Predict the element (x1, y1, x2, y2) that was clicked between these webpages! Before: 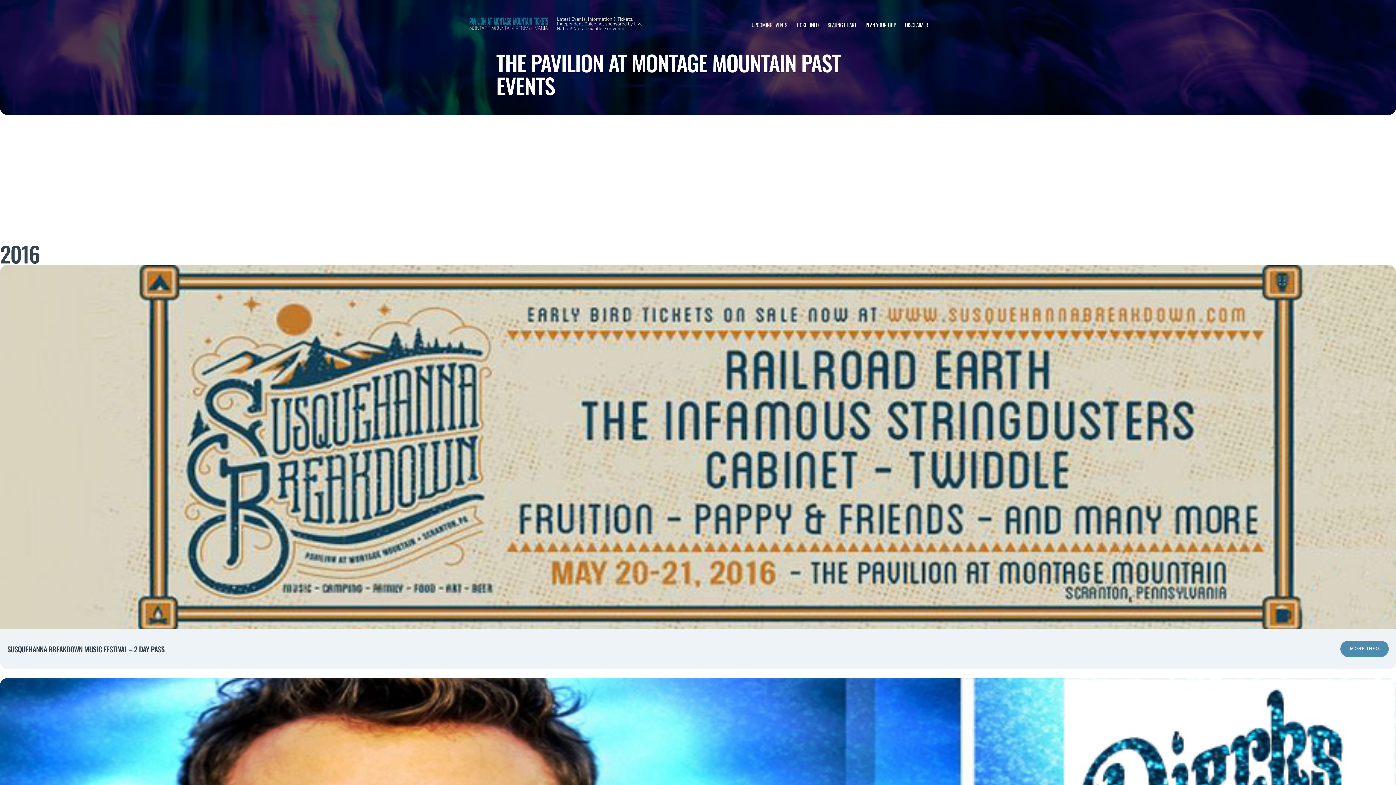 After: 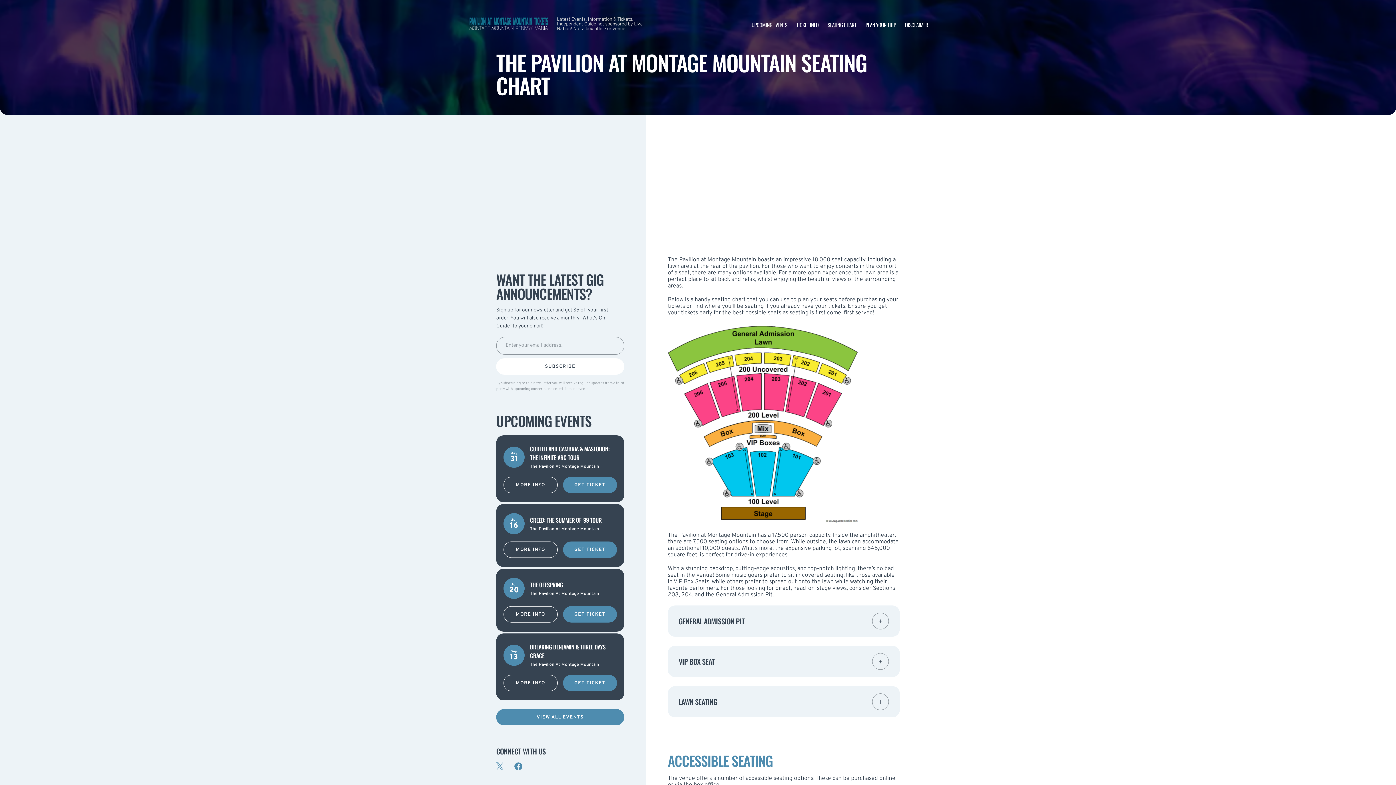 Action: label: SEATING CHART bbox: (827, 20, 856, 28)